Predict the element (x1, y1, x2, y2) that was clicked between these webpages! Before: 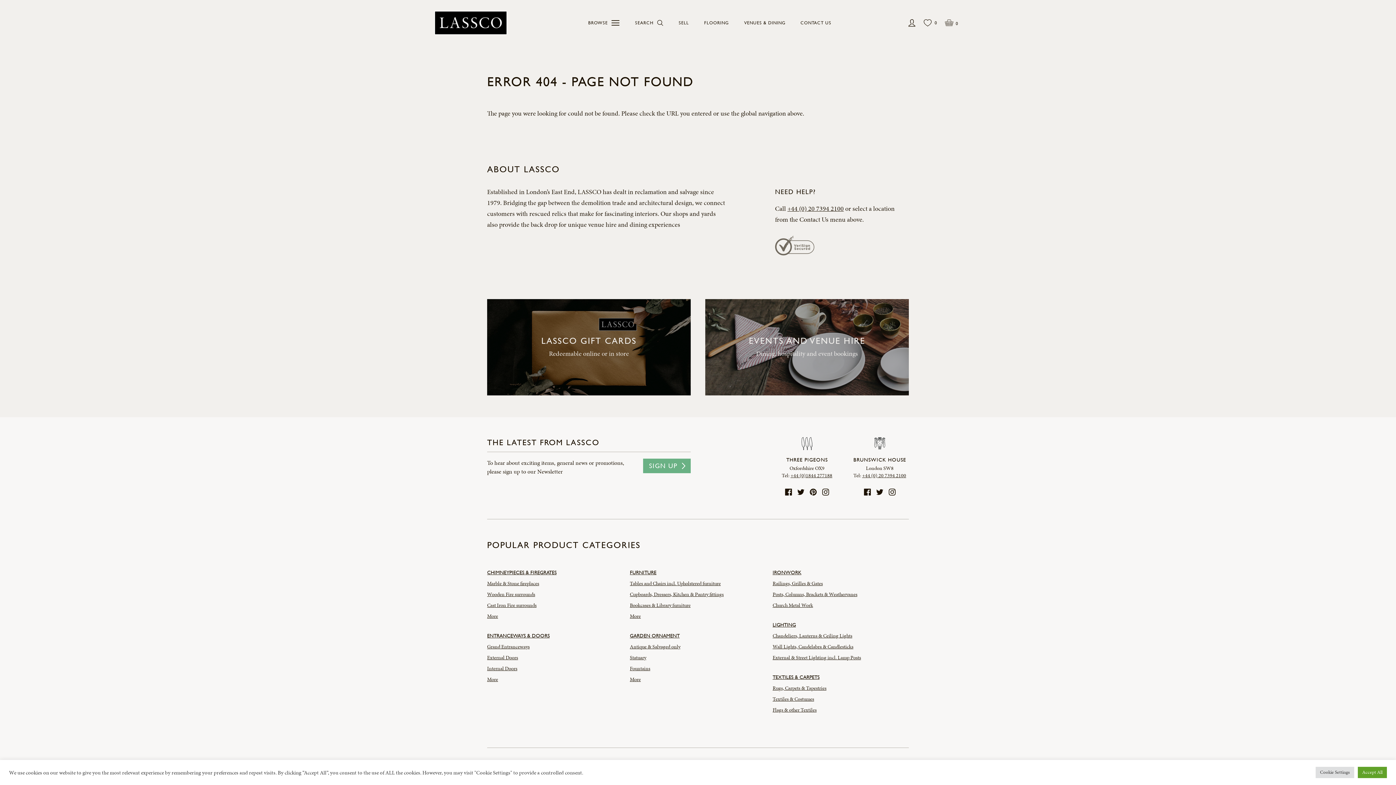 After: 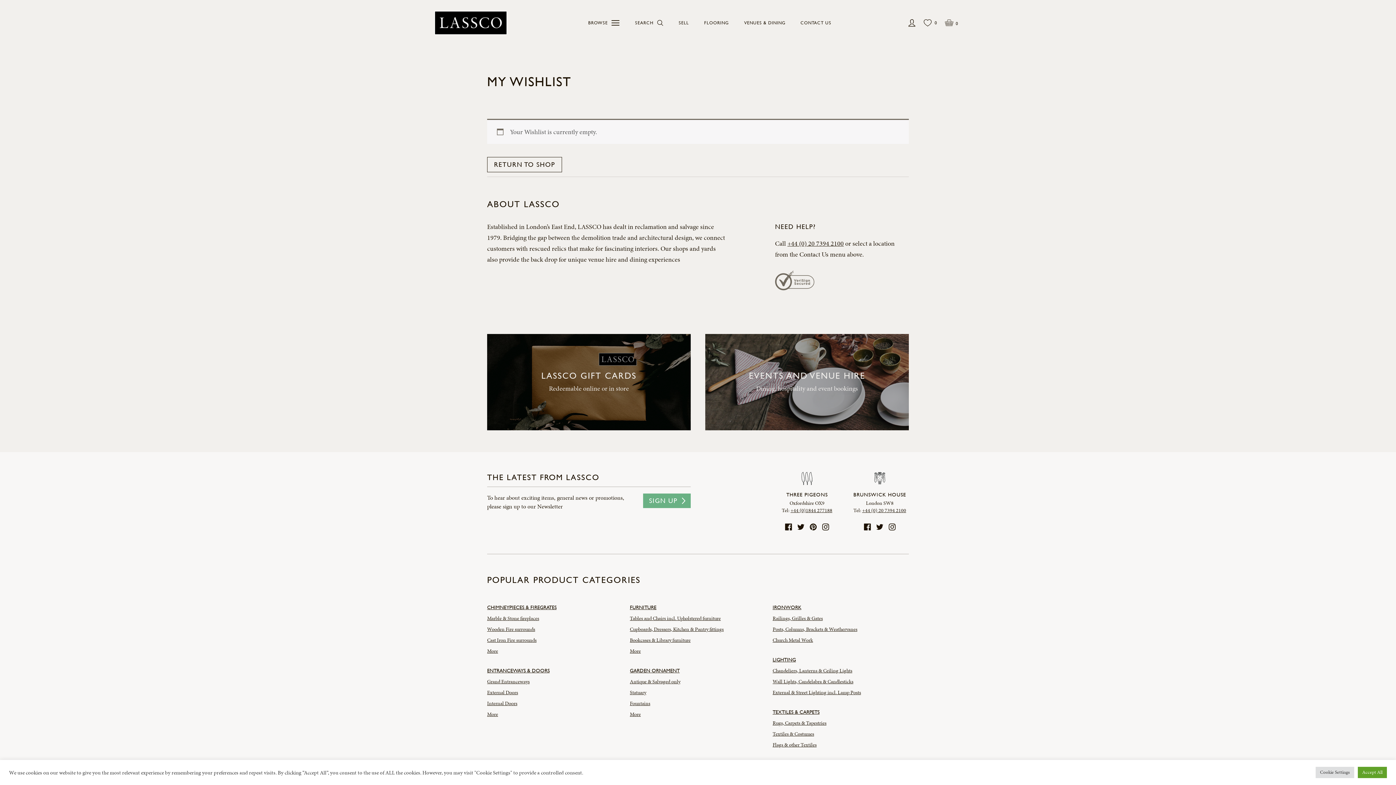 Action: bbox: (924, 18, 937, 27) label: 0